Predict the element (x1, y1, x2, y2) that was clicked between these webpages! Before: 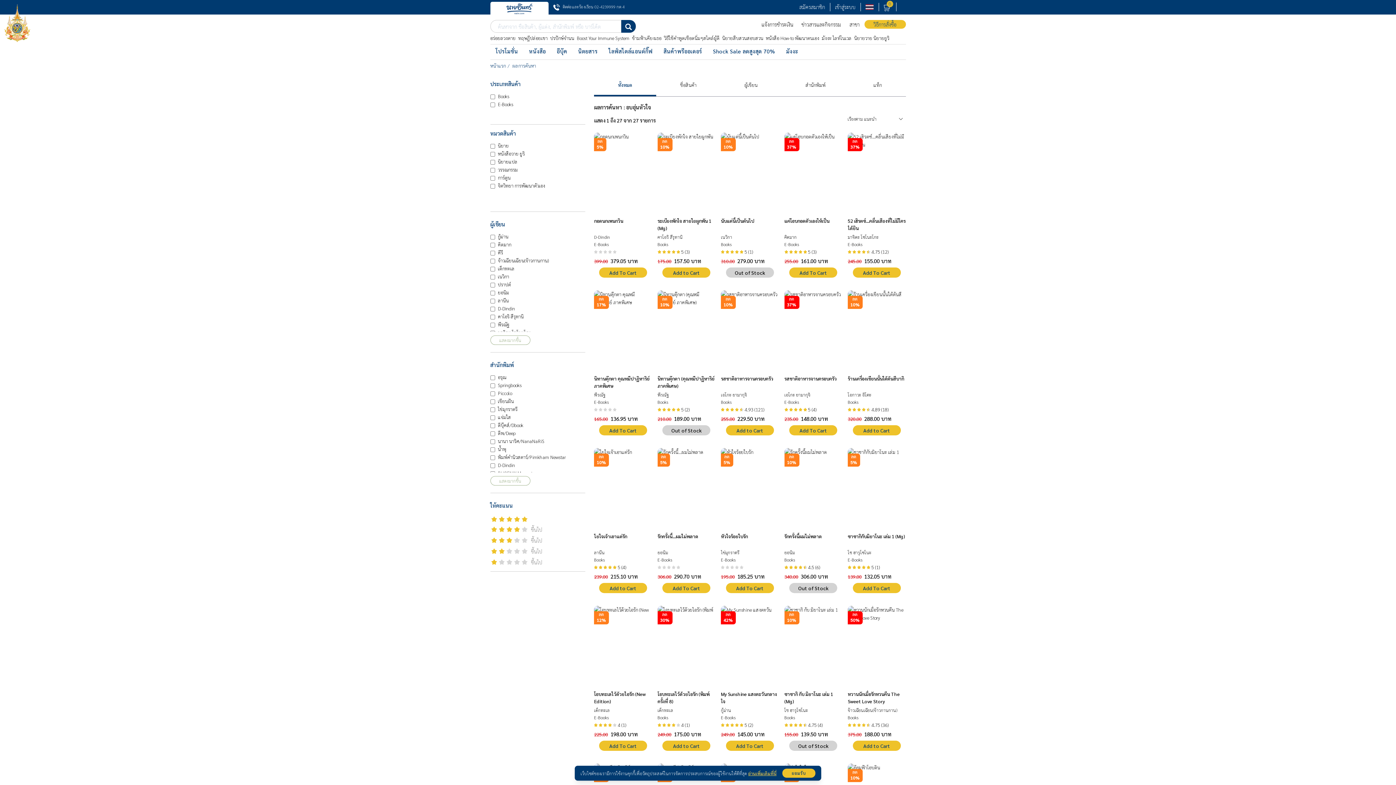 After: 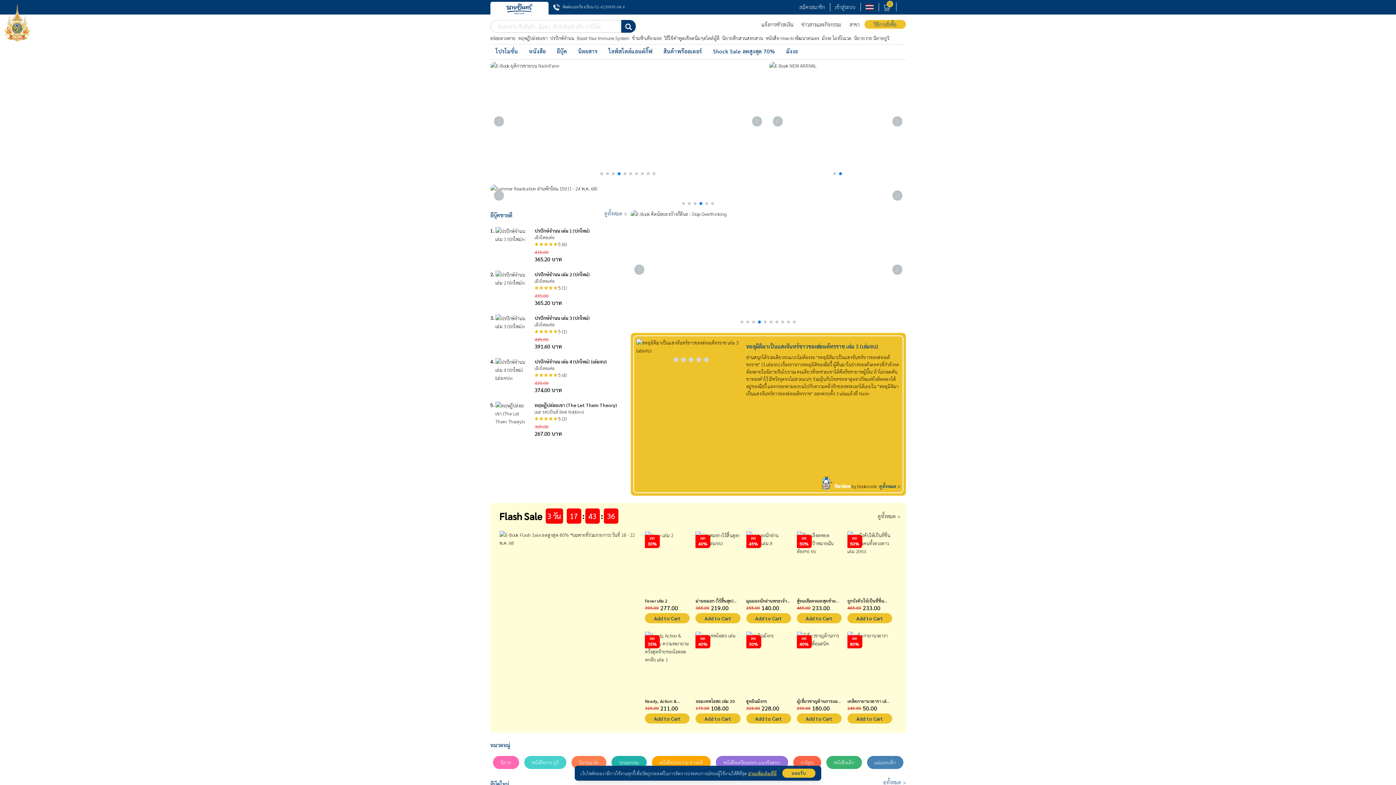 Action: label: อีบุ๊ค bbox: (551, 44, 572, 57)